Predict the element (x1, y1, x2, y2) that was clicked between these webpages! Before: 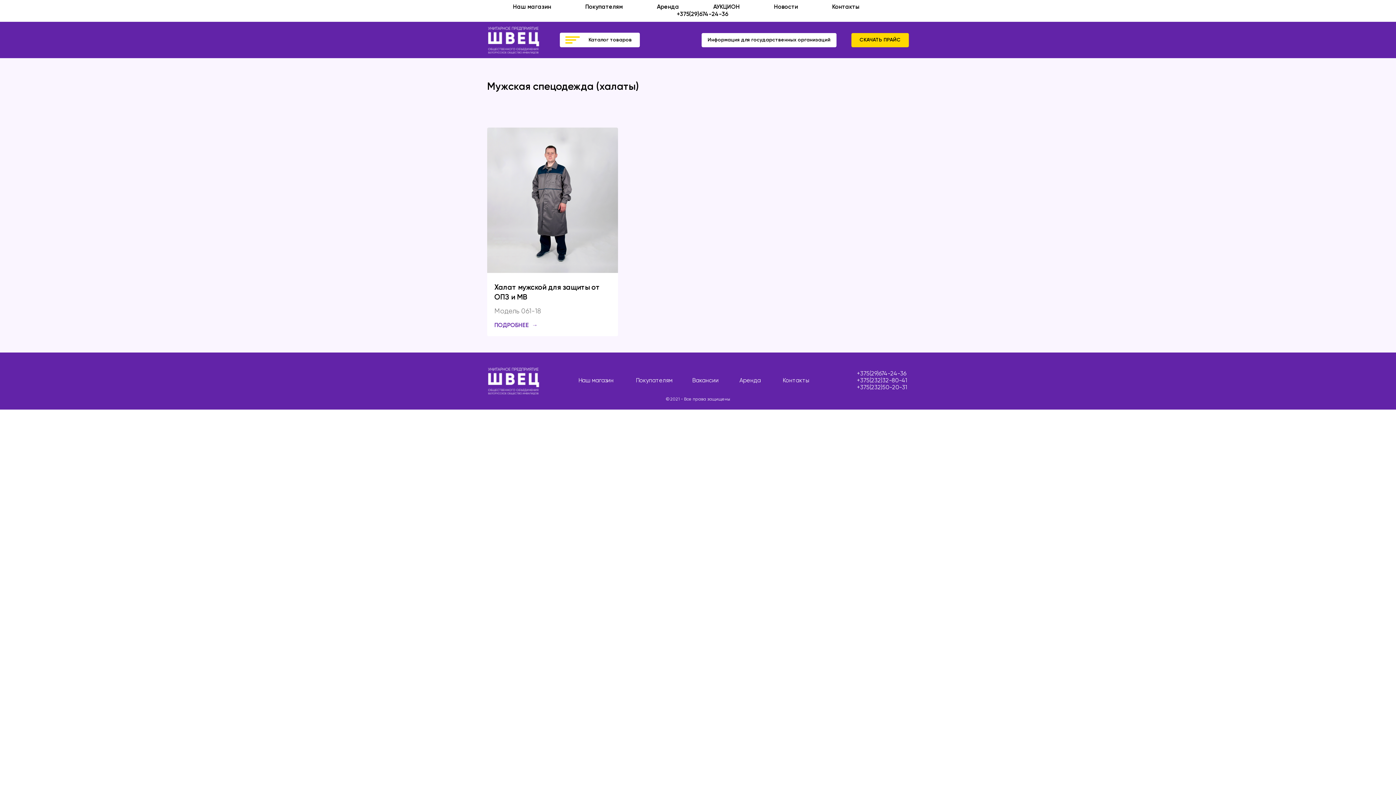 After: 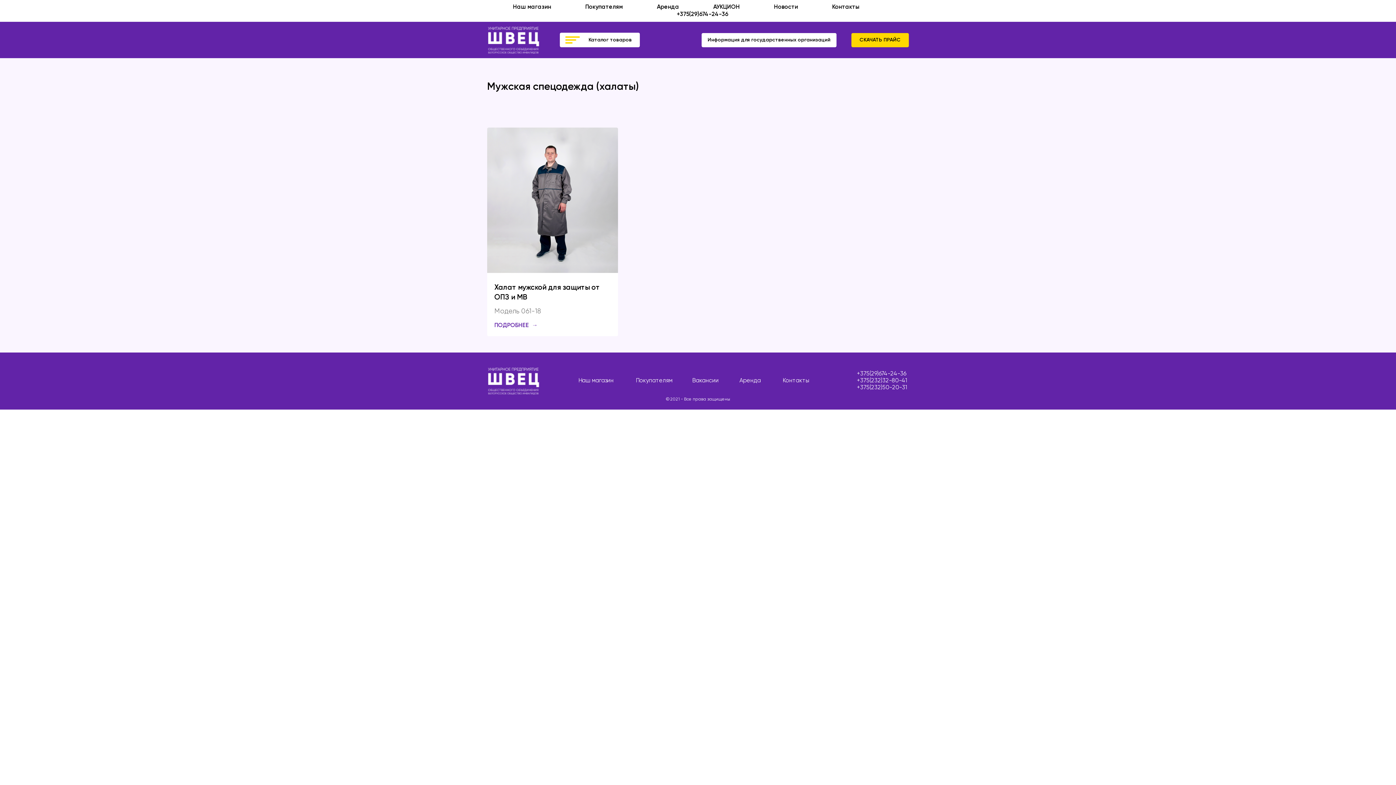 Action: label: +375(29)674-24-36 bbox: (676, 11, 728, 17)